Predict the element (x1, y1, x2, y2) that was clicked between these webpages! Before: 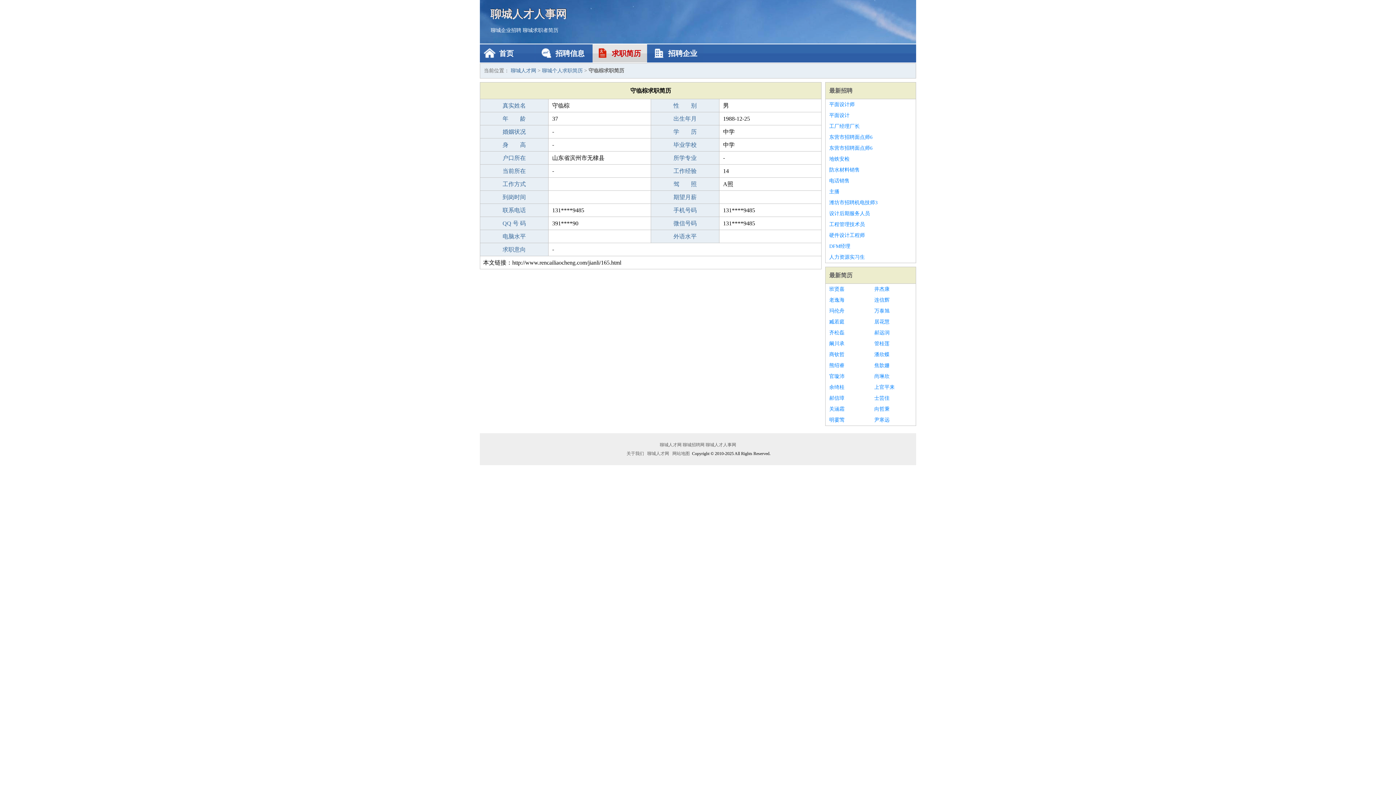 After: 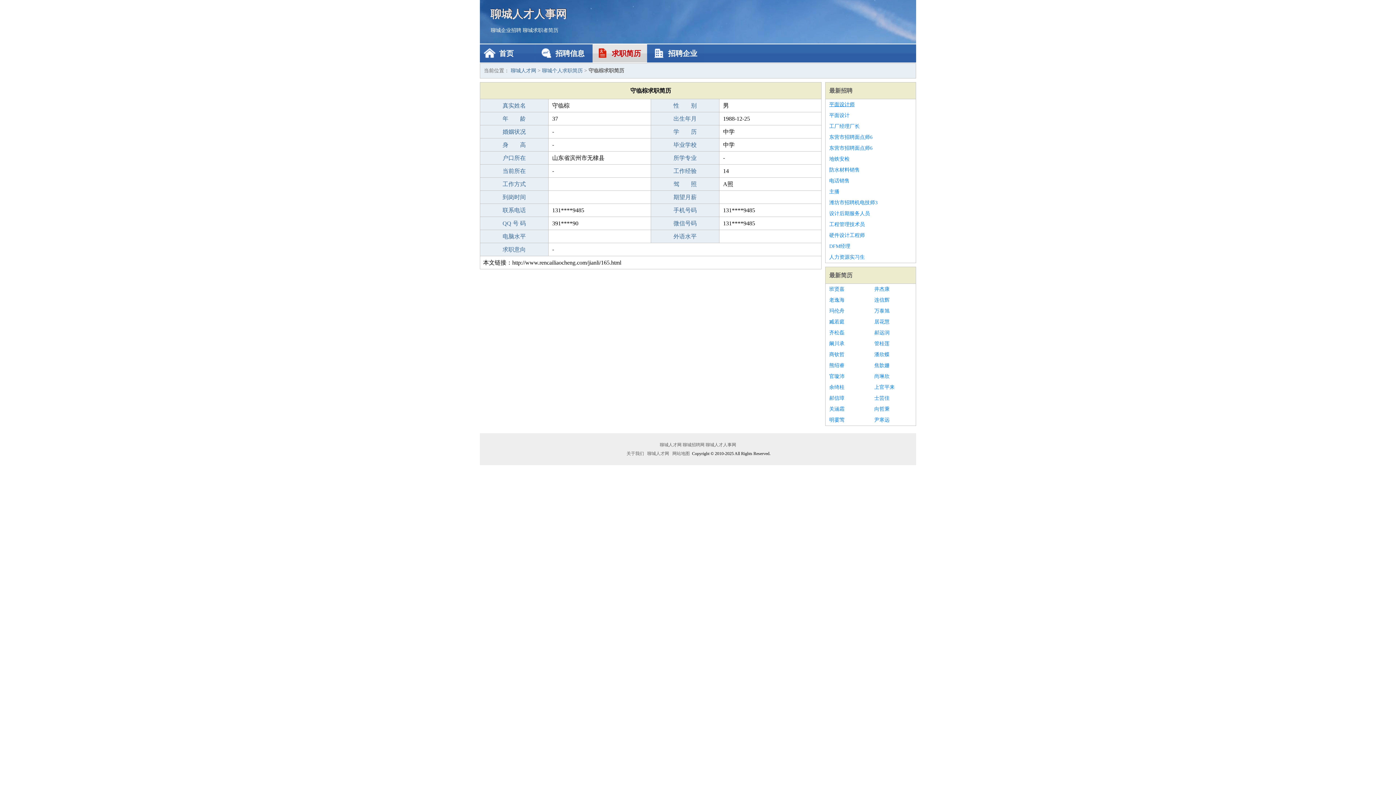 Action: bbox: (829, 99, 912, 110) label: 平面设计师